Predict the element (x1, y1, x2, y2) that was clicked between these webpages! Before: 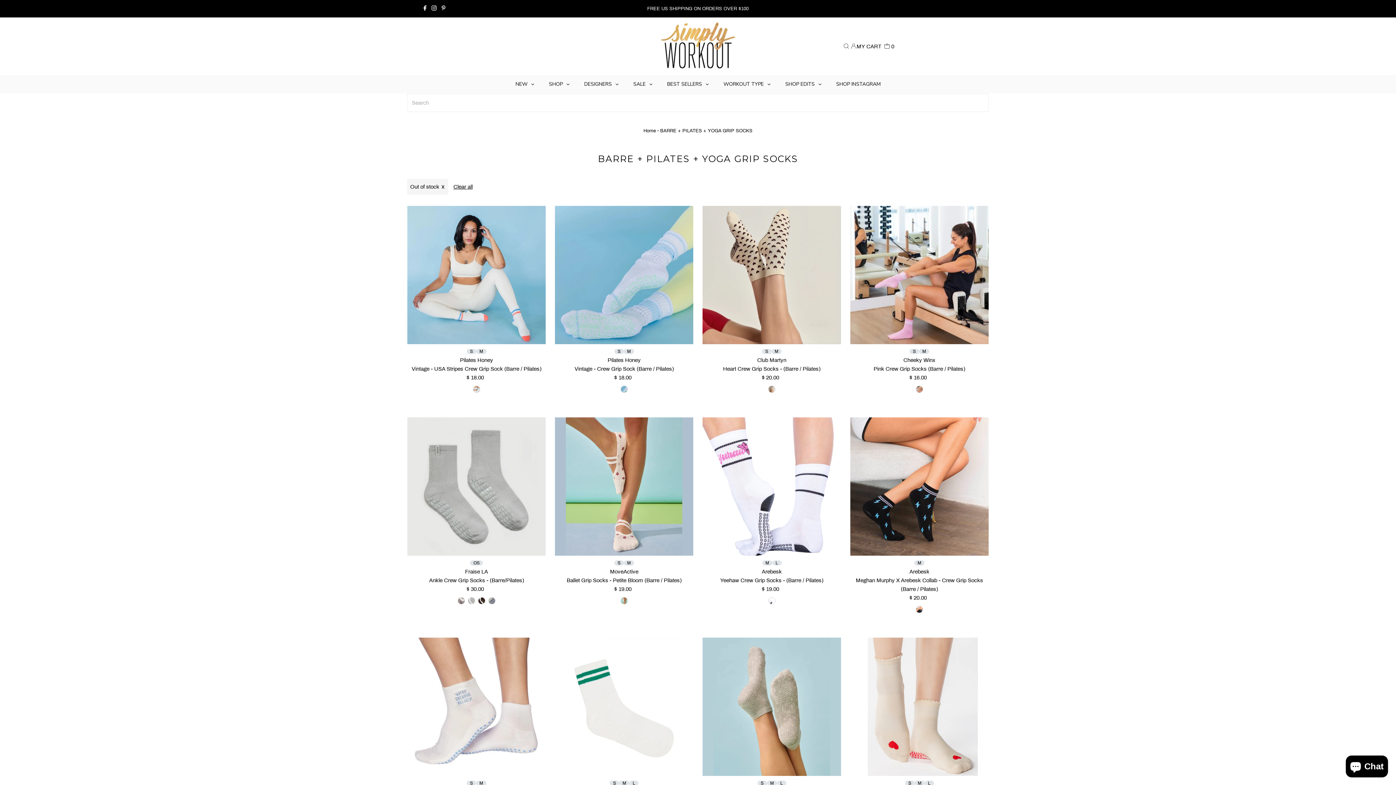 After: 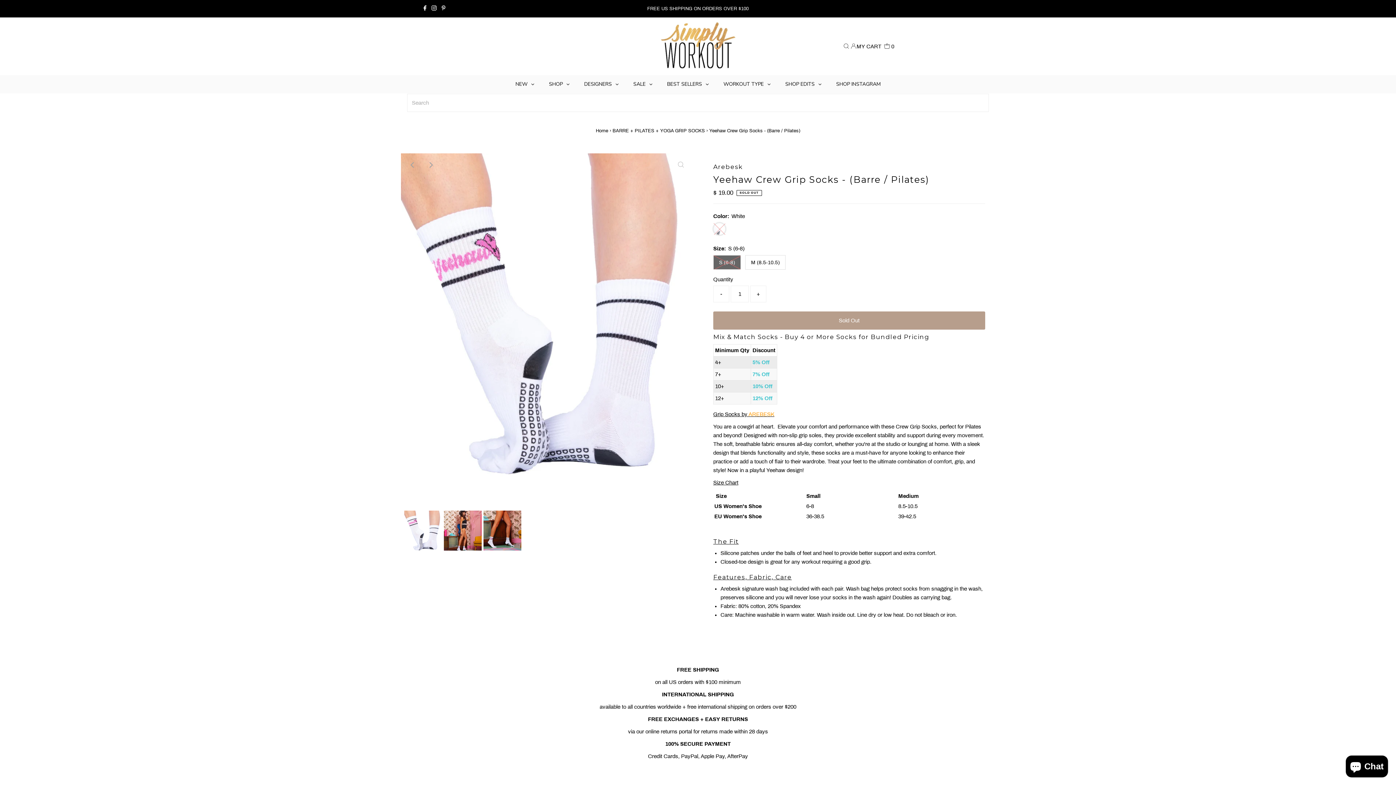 Action: bbox: (768, 597, 775, 604)